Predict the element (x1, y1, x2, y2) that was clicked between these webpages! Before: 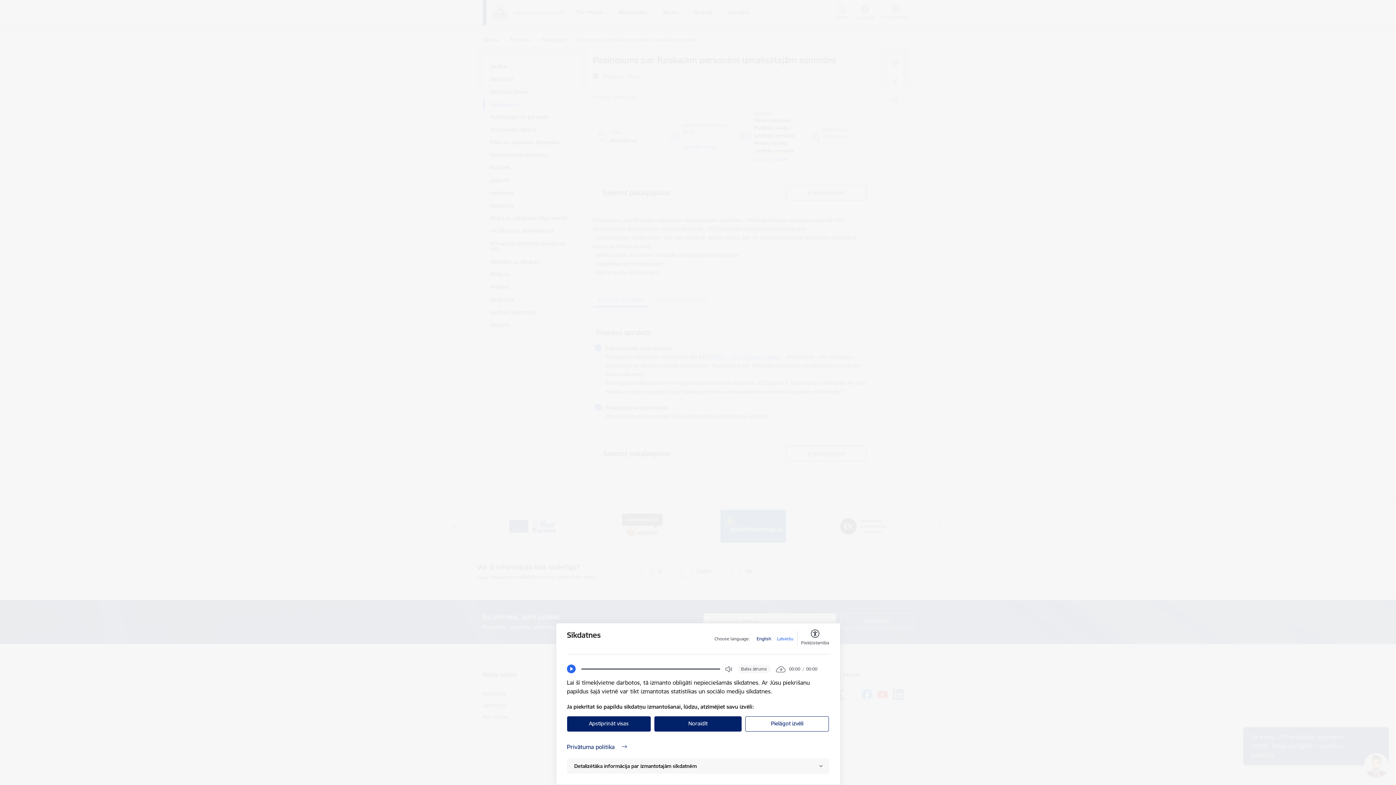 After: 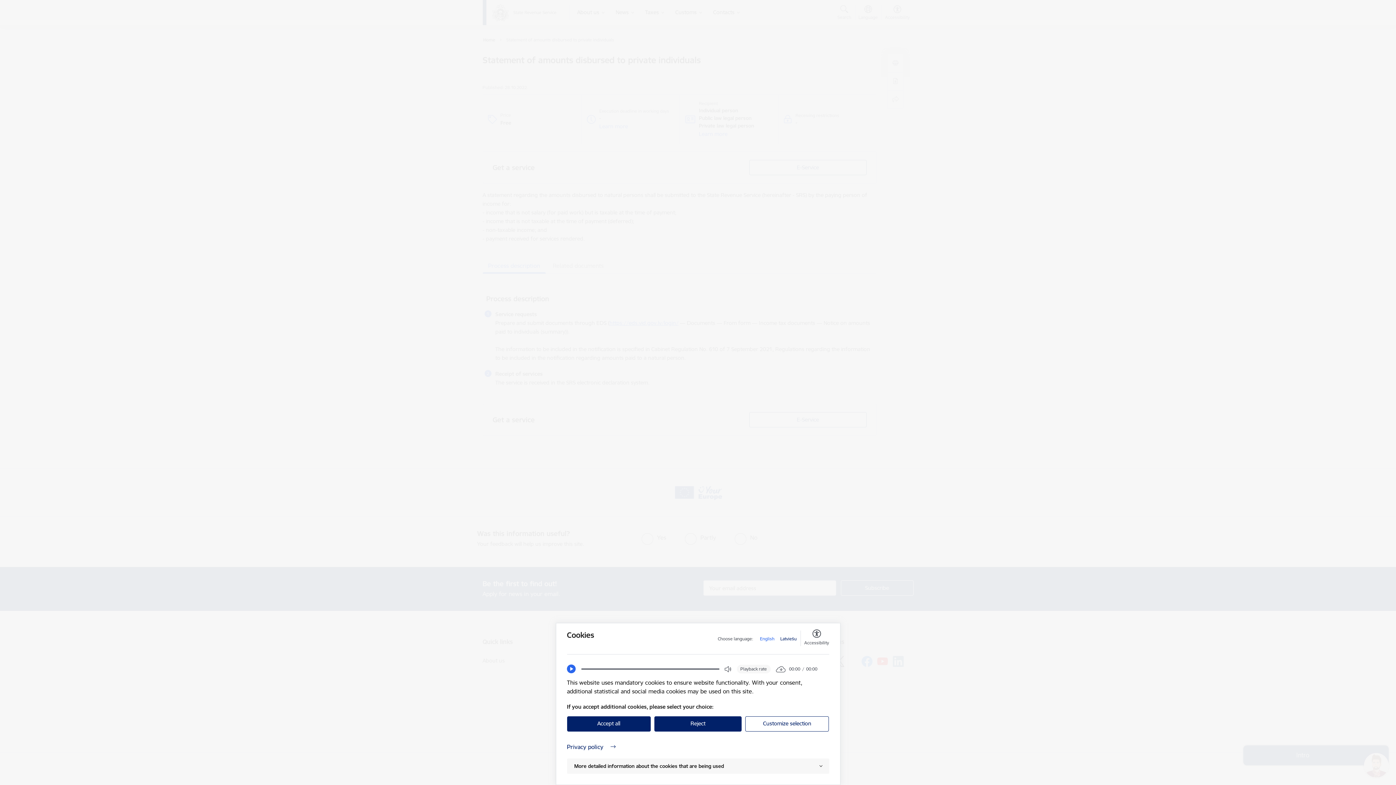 Action: label: English bbox: (756, 636, 771, 642)